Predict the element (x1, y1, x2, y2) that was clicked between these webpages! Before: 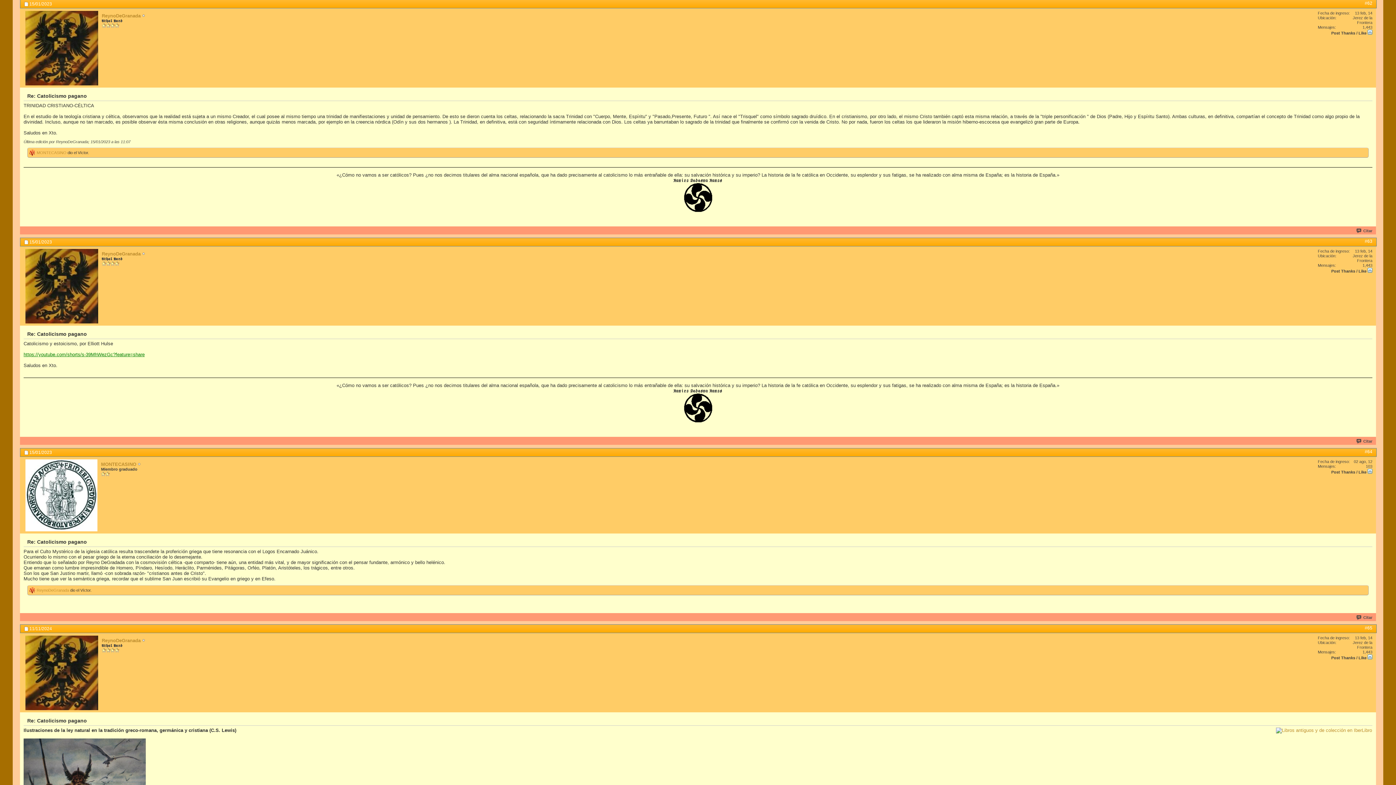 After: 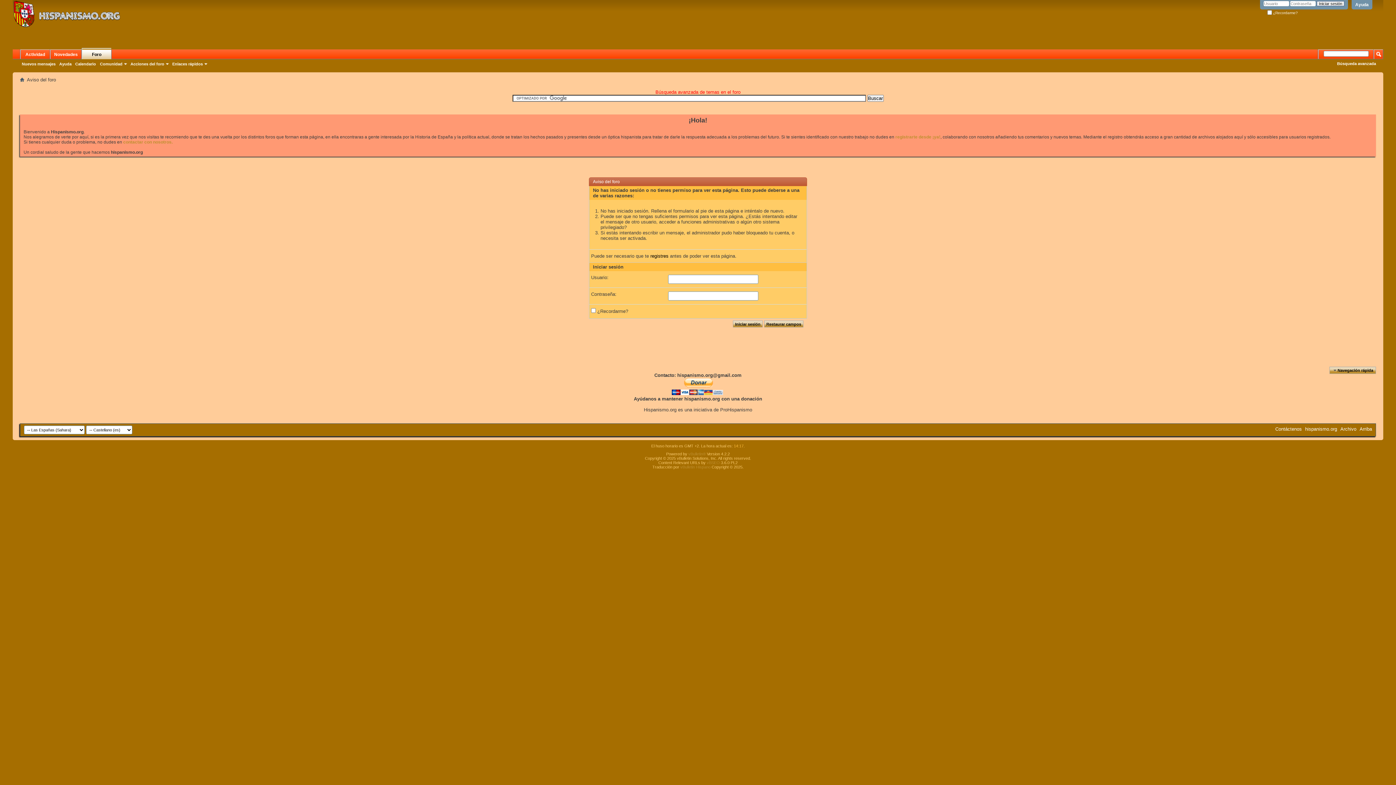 Action: label: Citar bbox: (1356, 439, 1372, 443)